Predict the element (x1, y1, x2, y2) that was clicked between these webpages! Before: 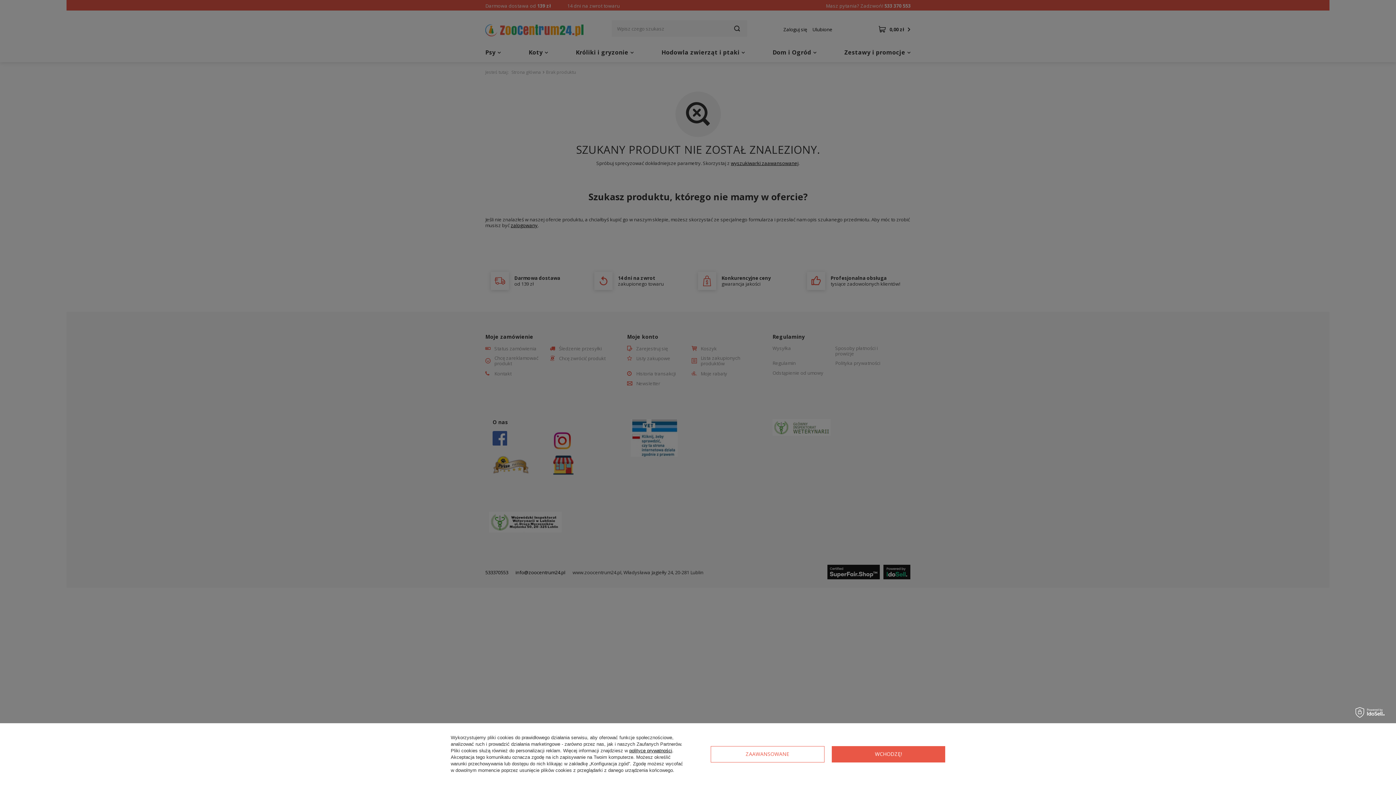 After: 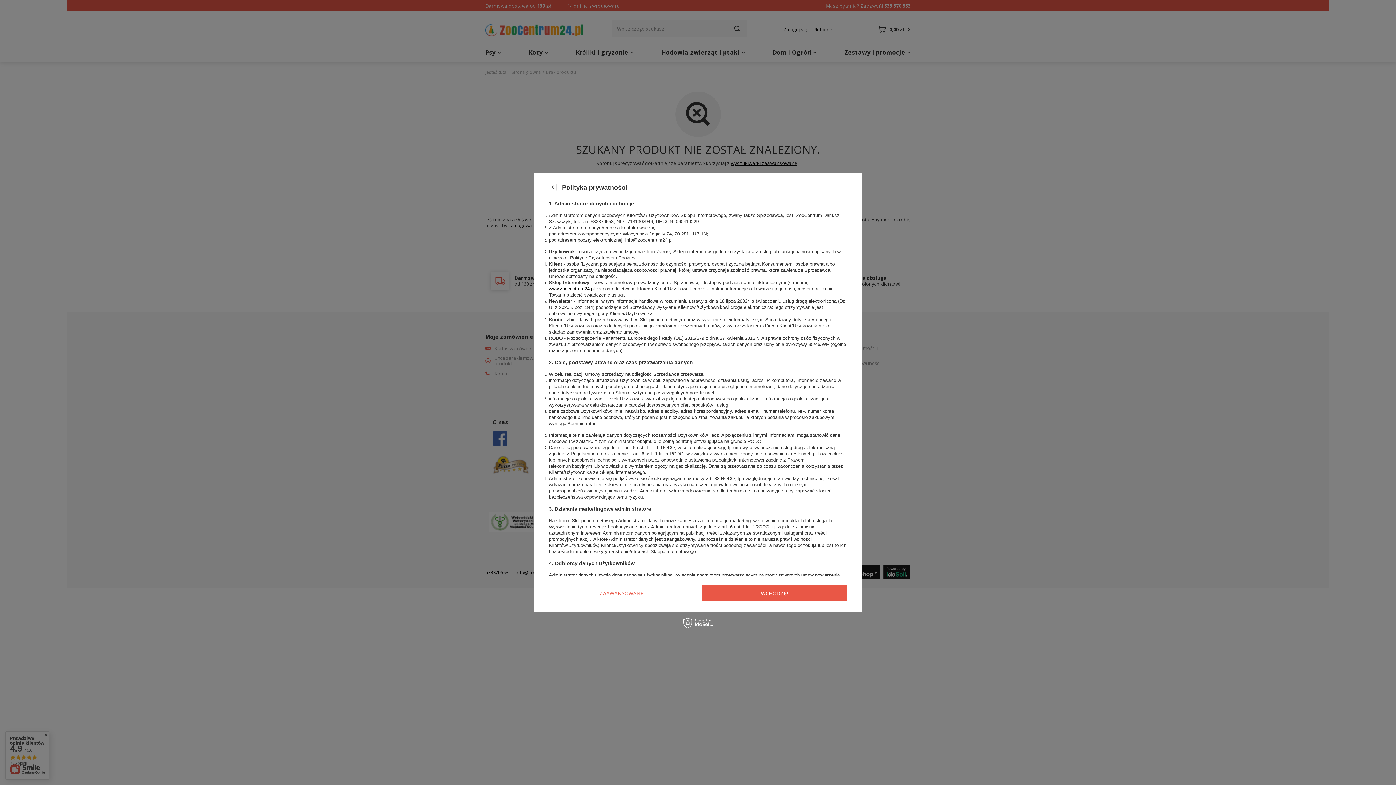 Action: label: polityce prywatności bbox: (629, 748, 672, 753)